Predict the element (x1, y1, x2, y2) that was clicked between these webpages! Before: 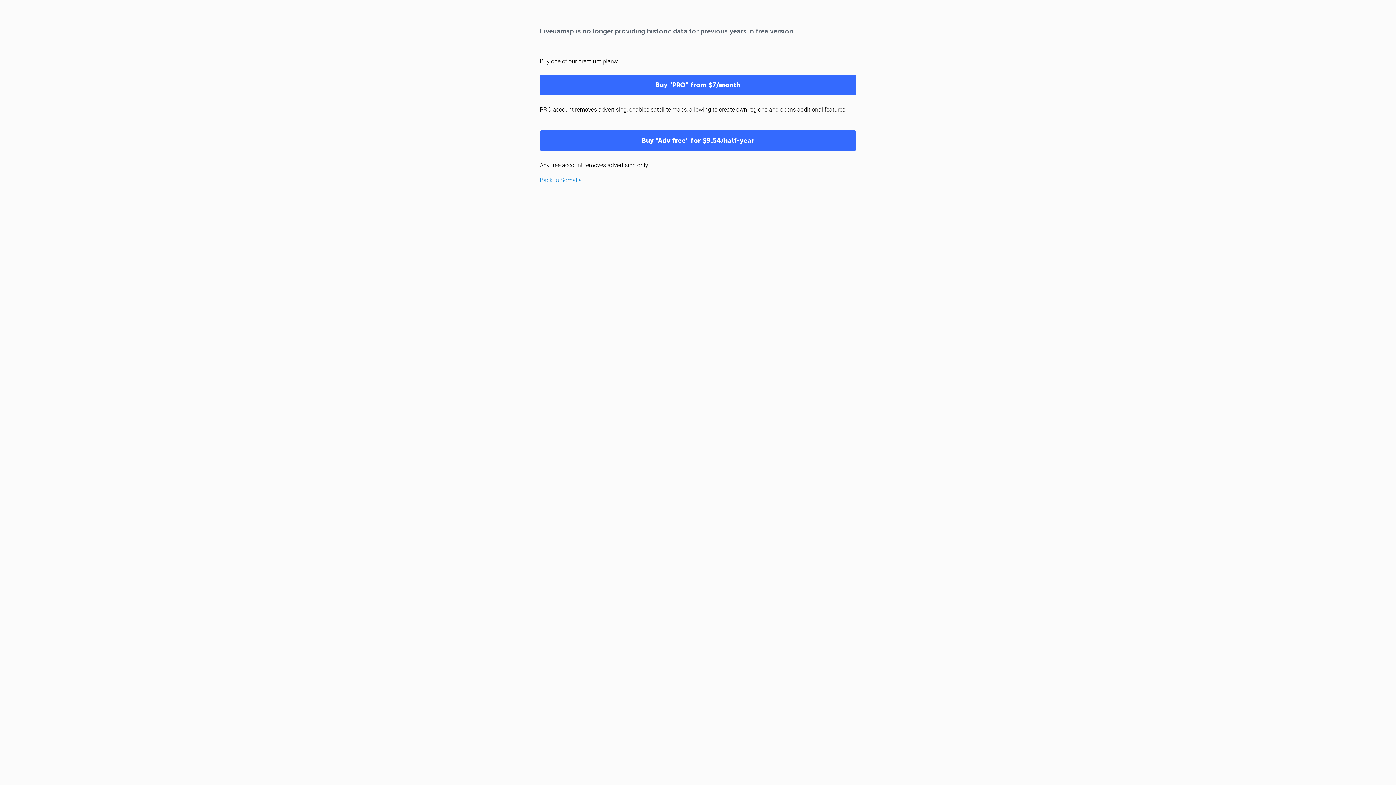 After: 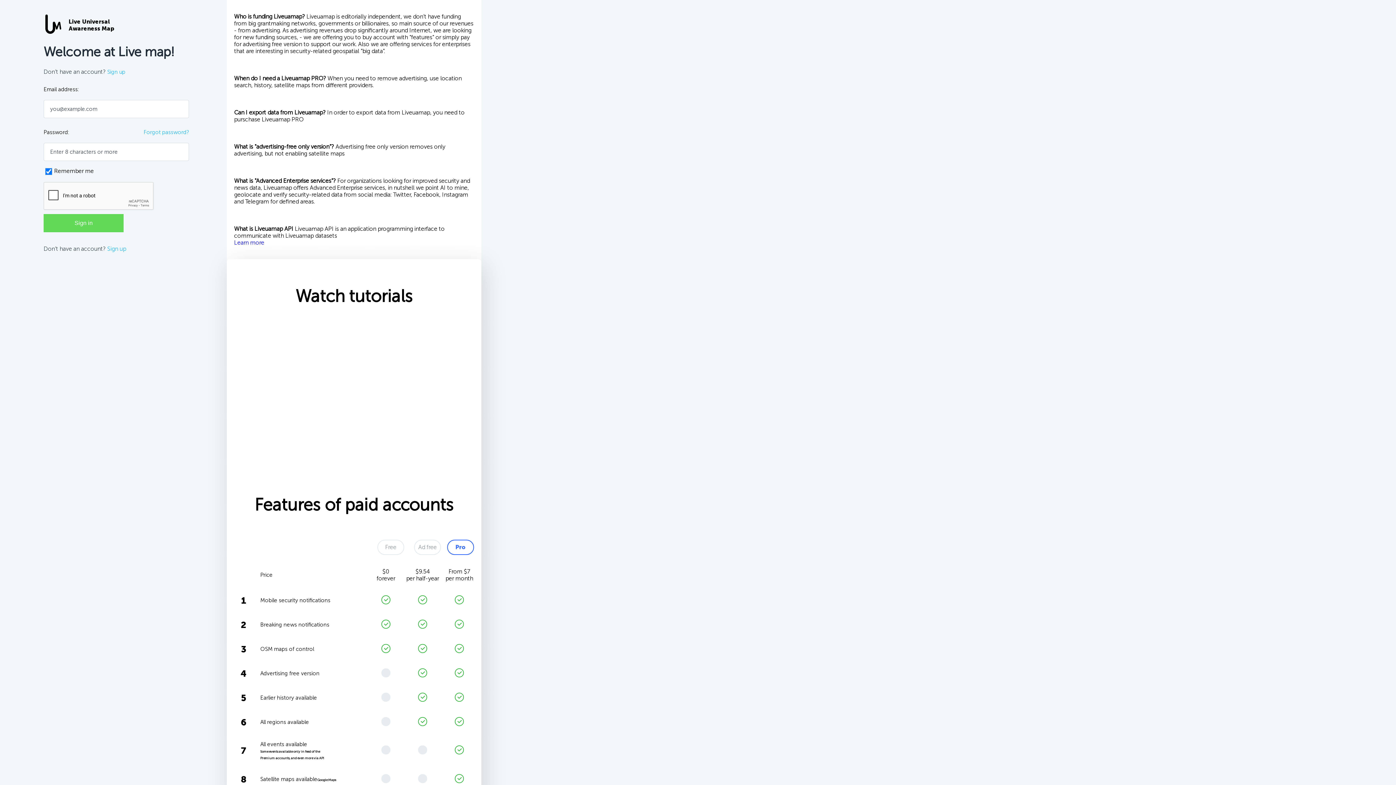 Action: label: Buy "PRO" from $7/month bbox: (540, 74, 856, 95)